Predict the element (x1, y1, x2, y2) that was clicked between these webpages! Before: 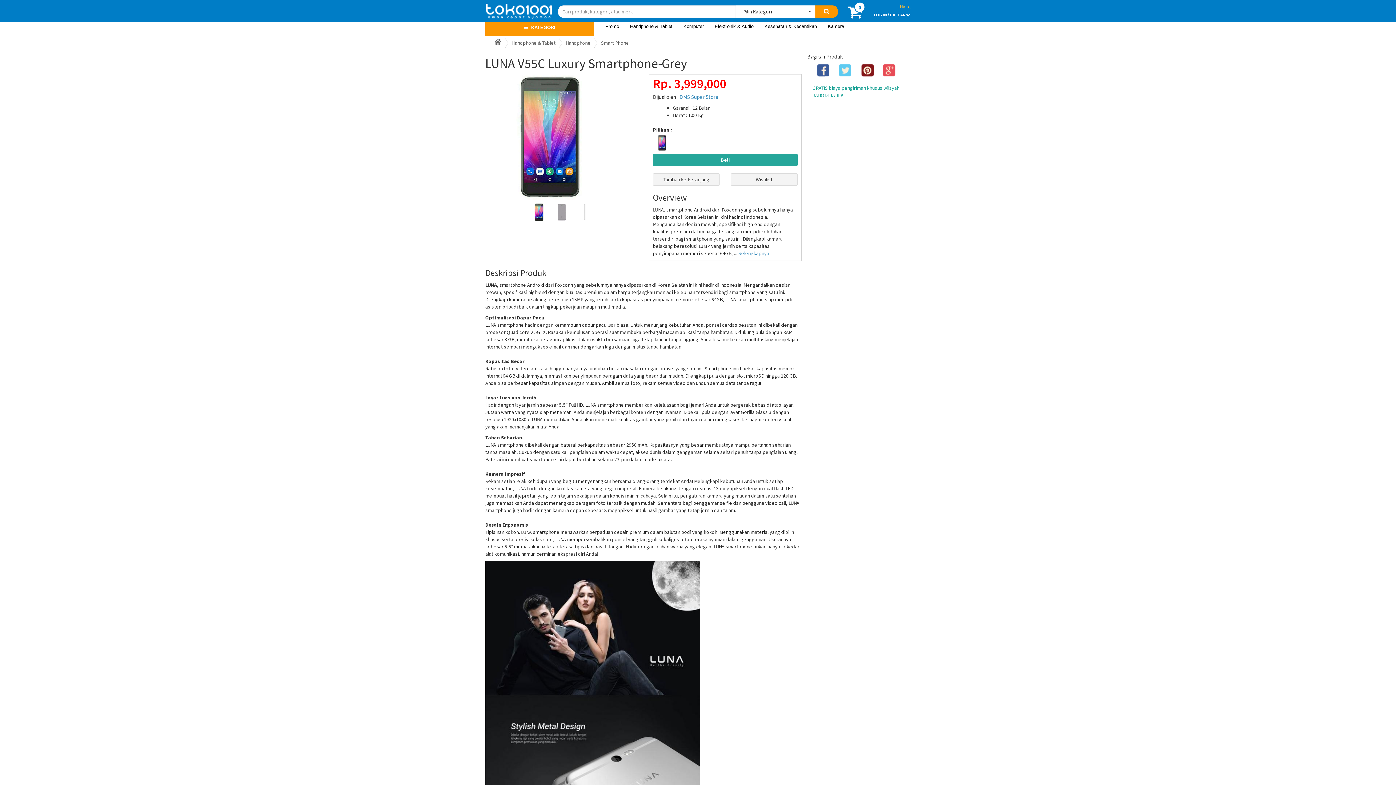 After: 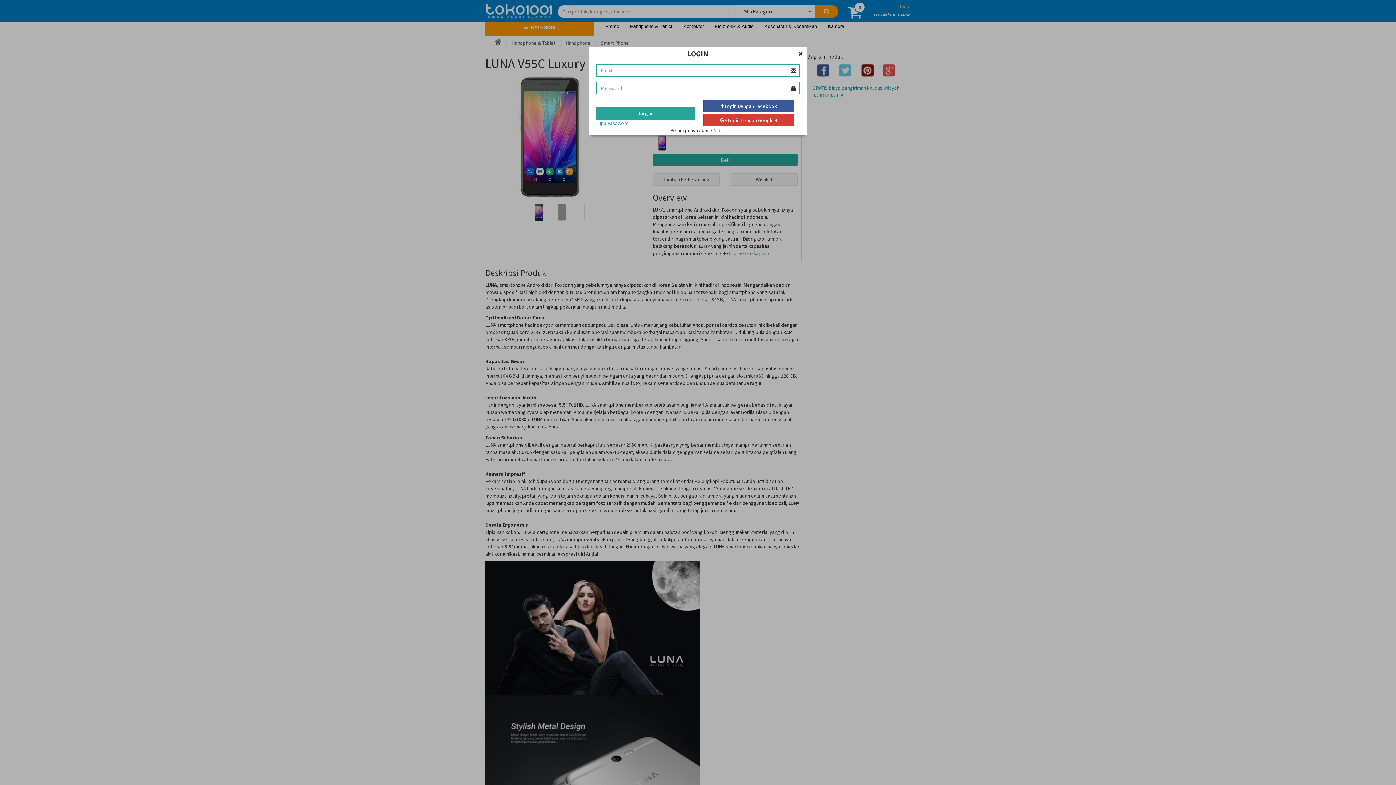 Action: label: LOGIN / DAFTAR  bbox: (874, 12, 910, 17)